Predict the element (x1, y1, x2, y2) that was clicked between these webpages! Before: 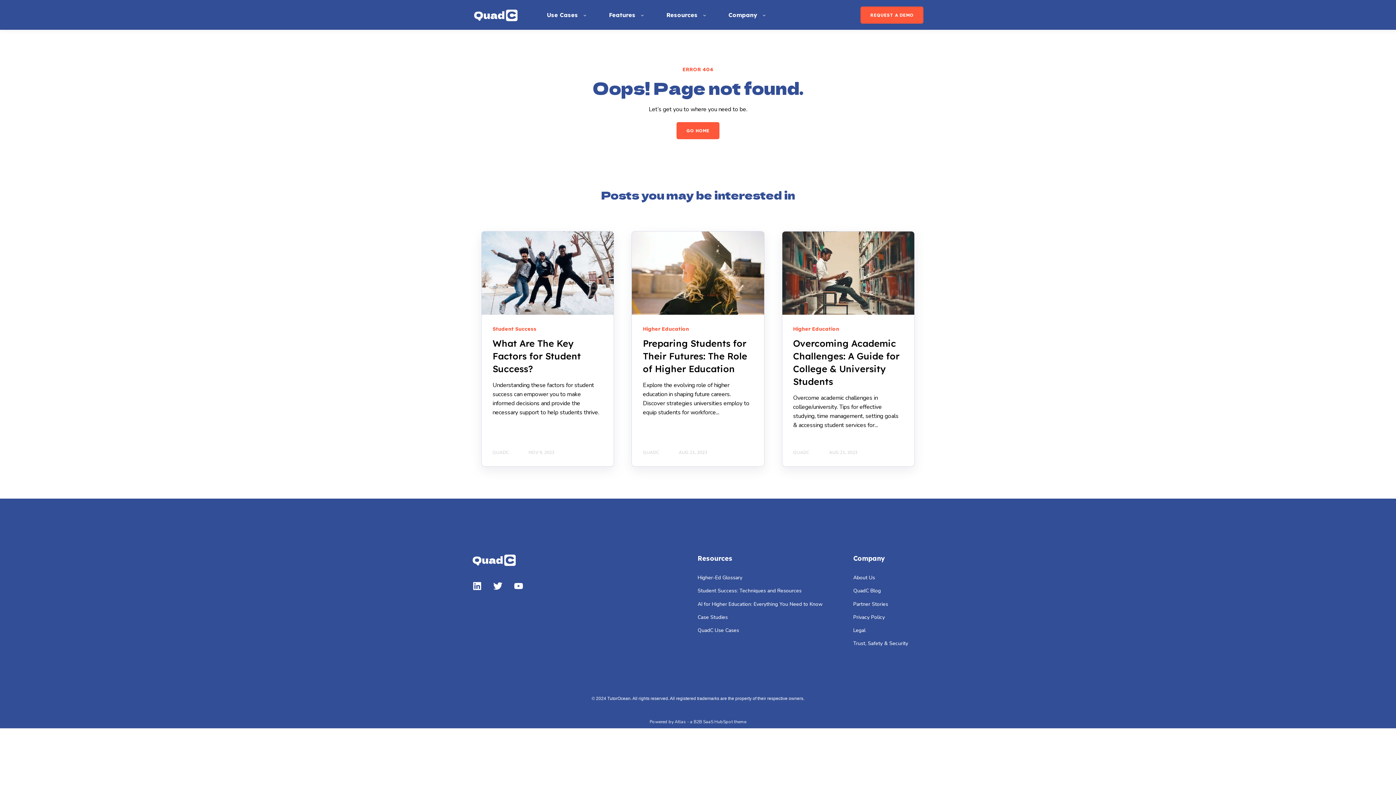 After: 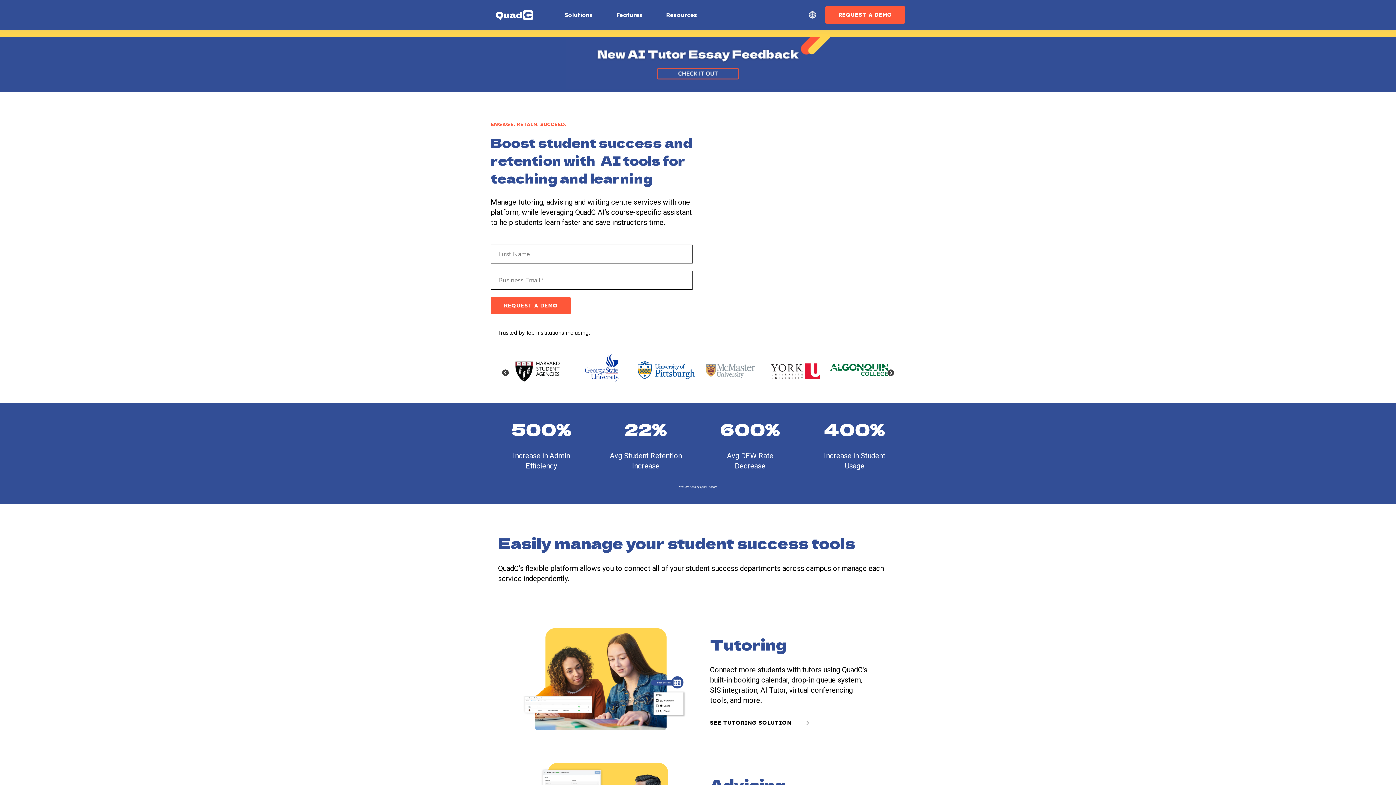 Action: bbox: (472, 554, 563, 567)